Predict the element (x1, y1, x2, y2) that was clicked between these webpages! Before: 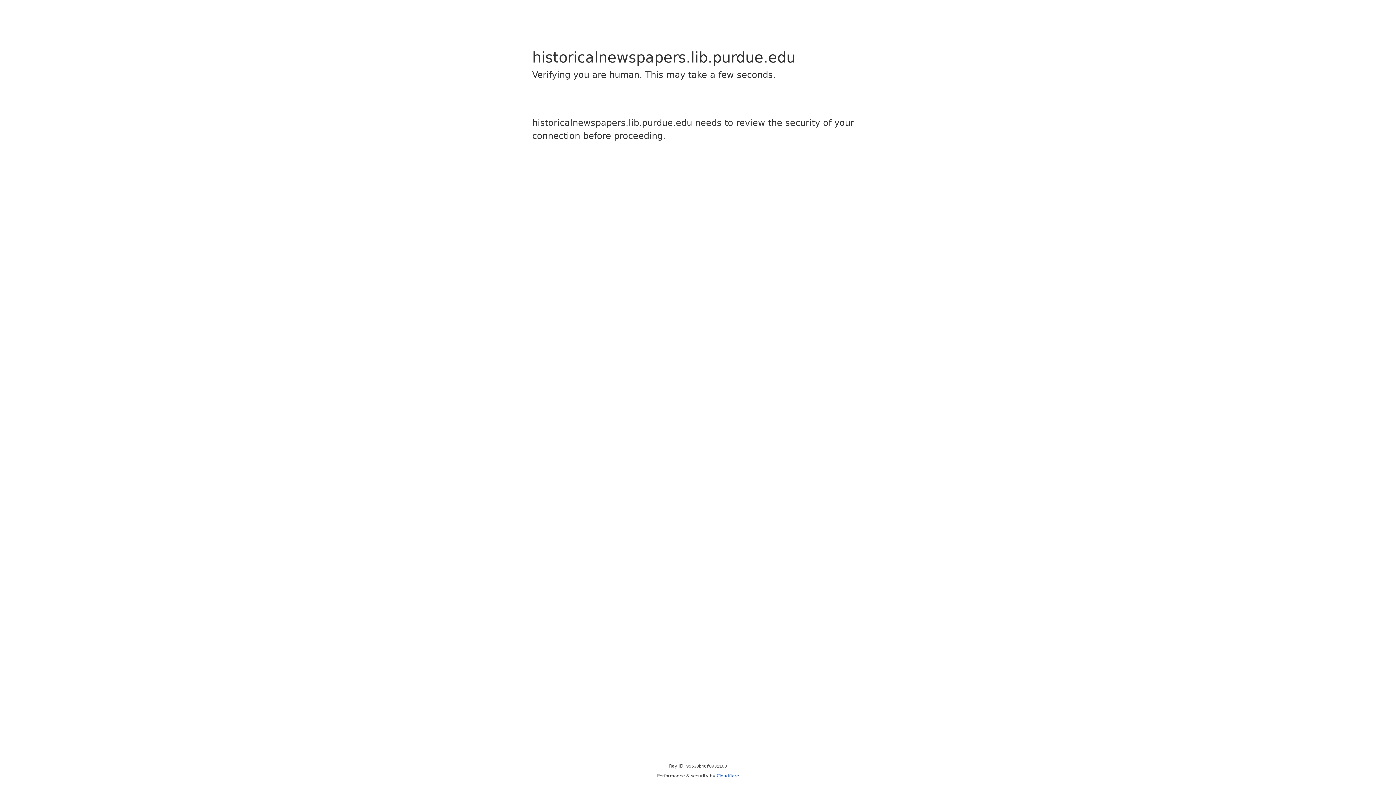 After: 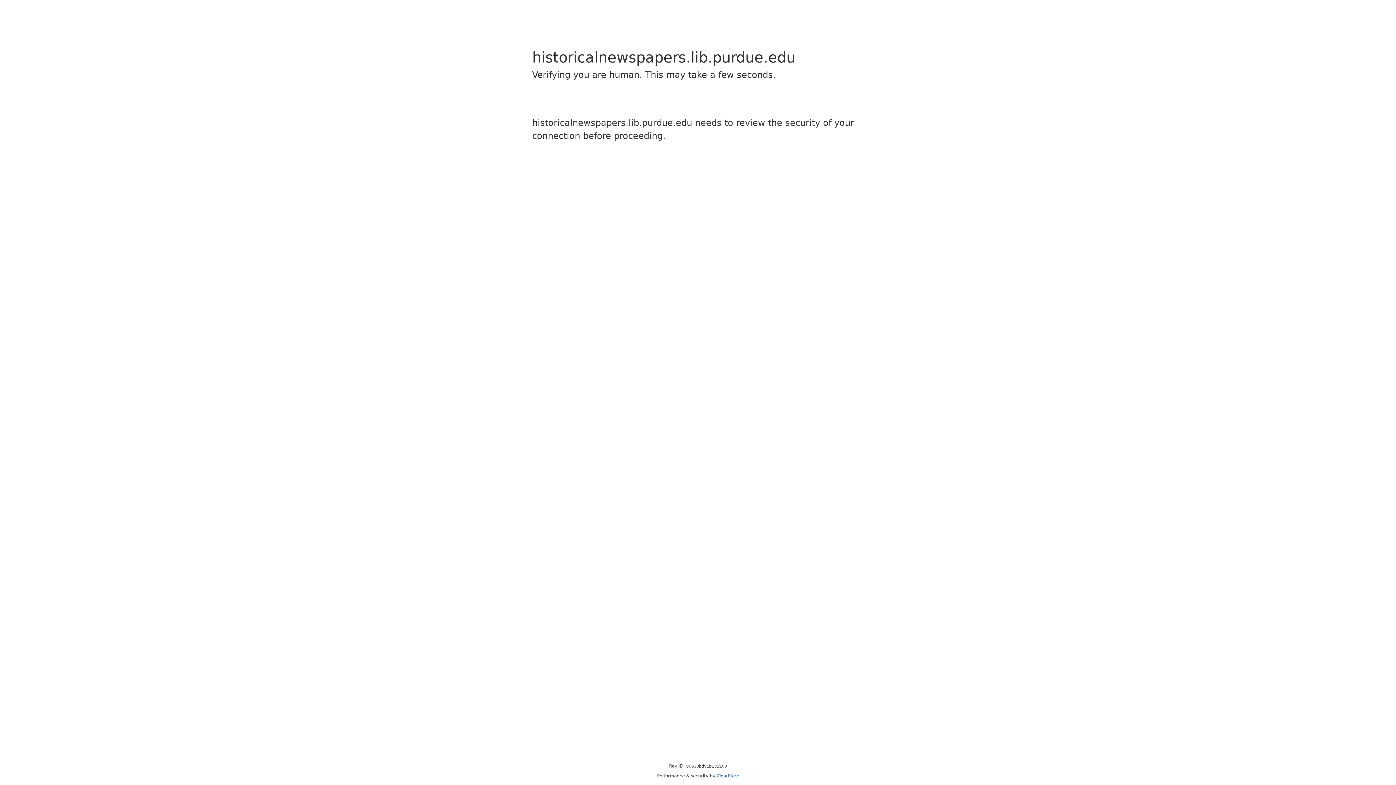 Action: bbox: (716, 773, 739, 778) label: Cloudflare